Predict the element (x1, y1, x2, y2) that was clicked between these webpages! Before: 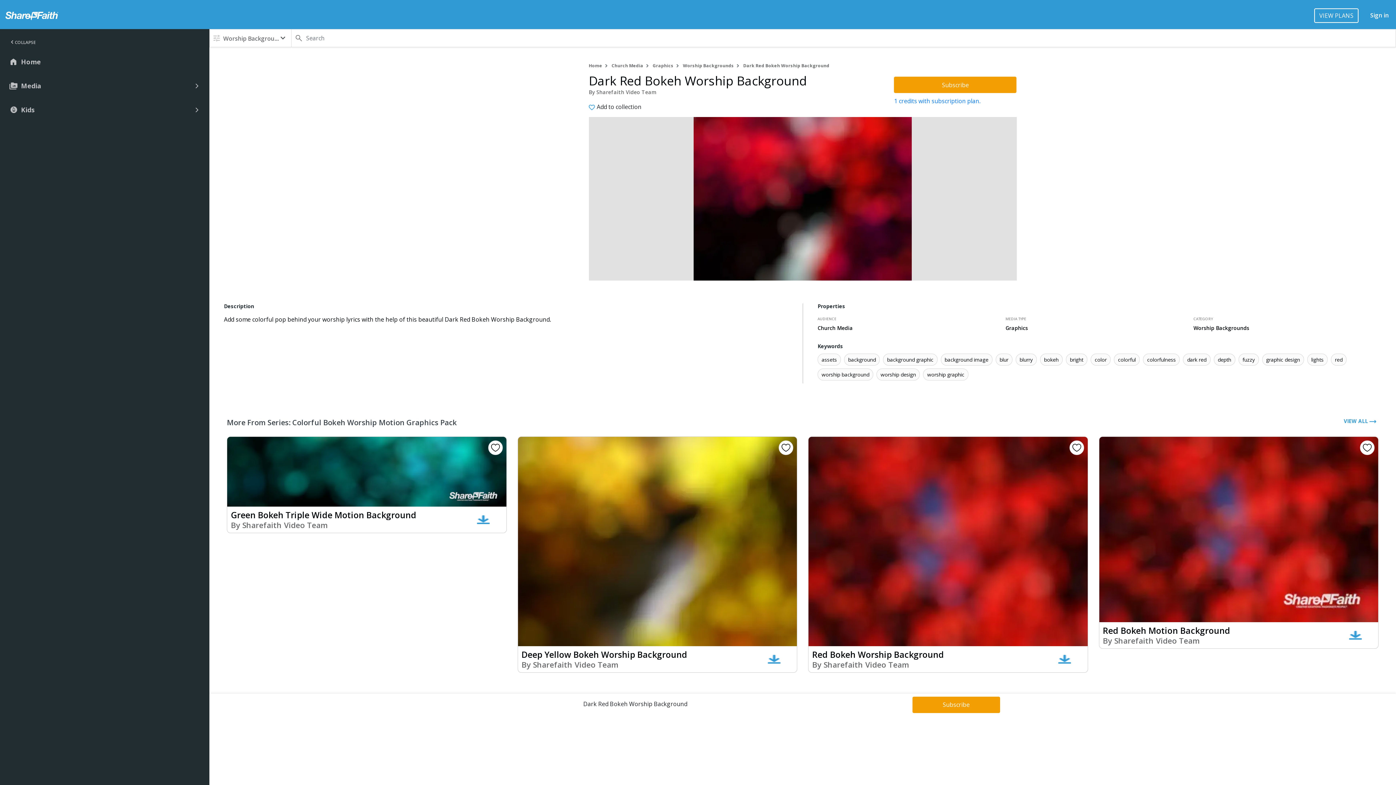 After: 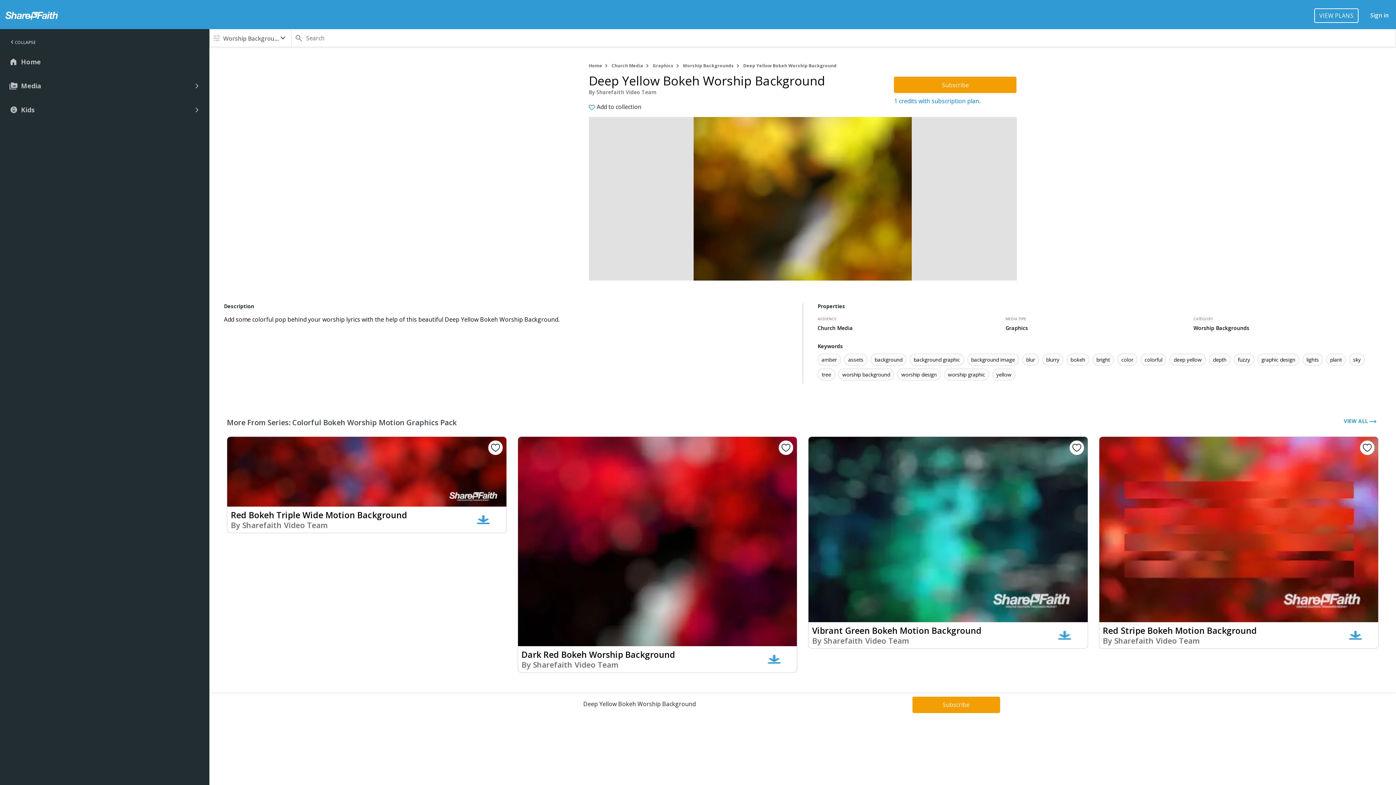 Action: label: Deep Yellow Bokeh Worship Background

By Sharefaith Video Team bbox: (518, 646, 797, 672)